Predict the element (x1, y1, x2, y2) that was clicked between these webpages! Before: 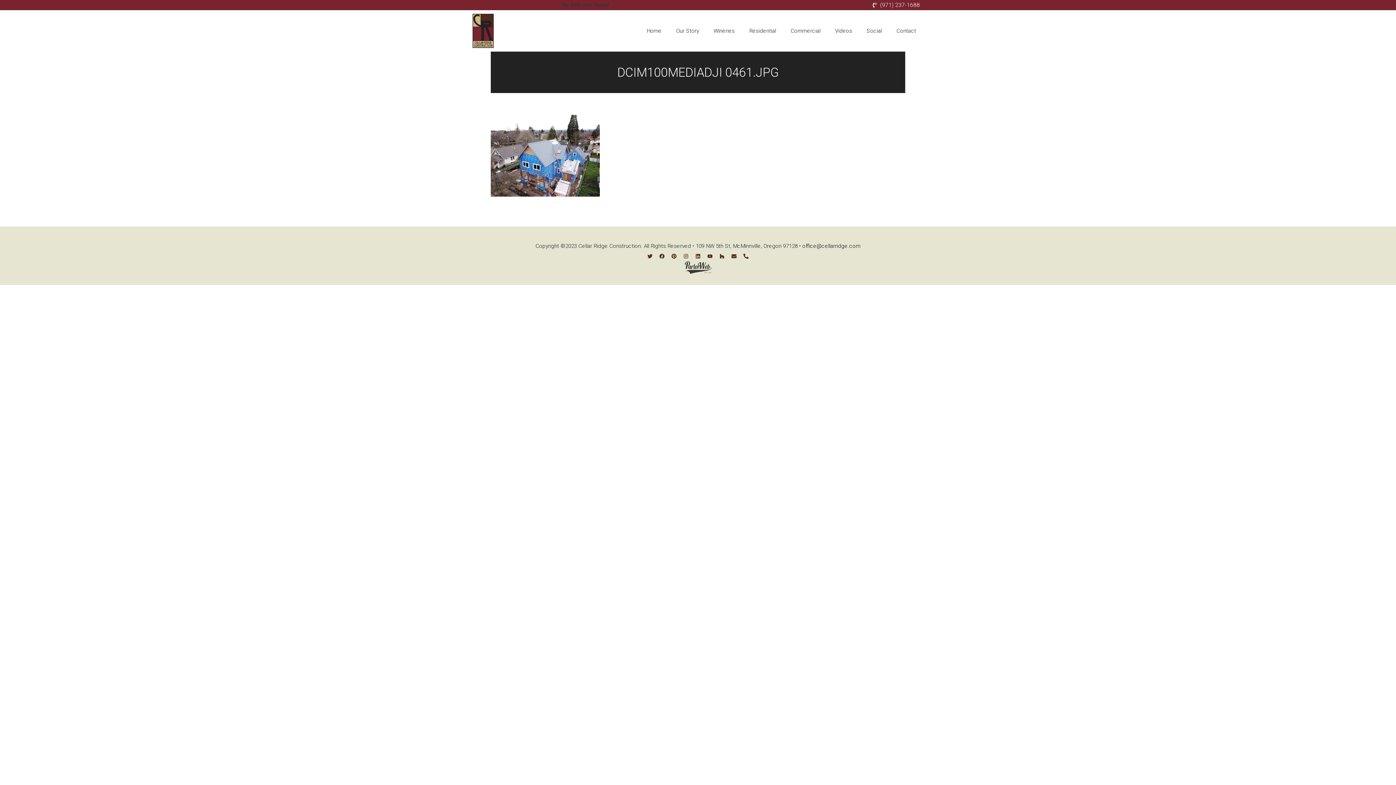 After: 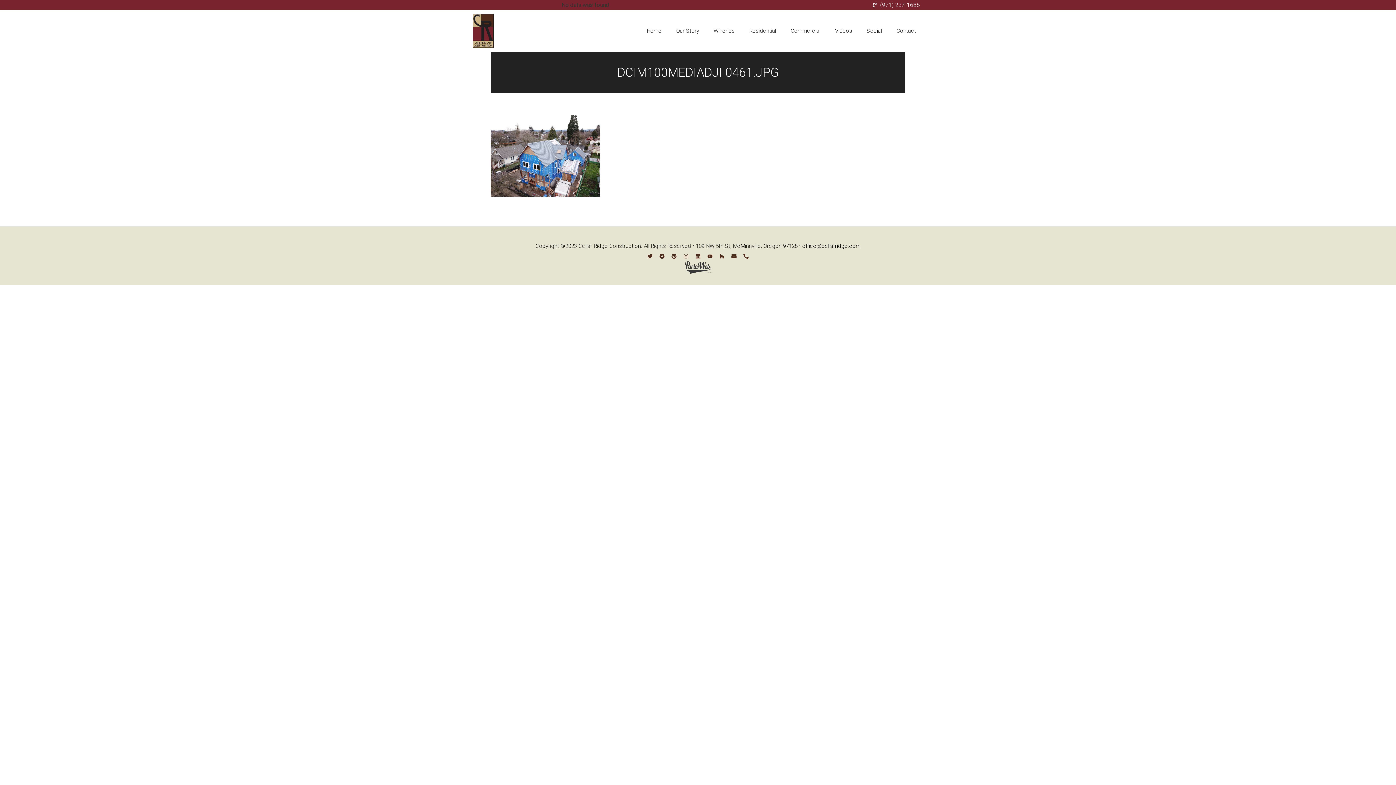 Action: bbox: (681, 251, 691, 261) label: Instagram